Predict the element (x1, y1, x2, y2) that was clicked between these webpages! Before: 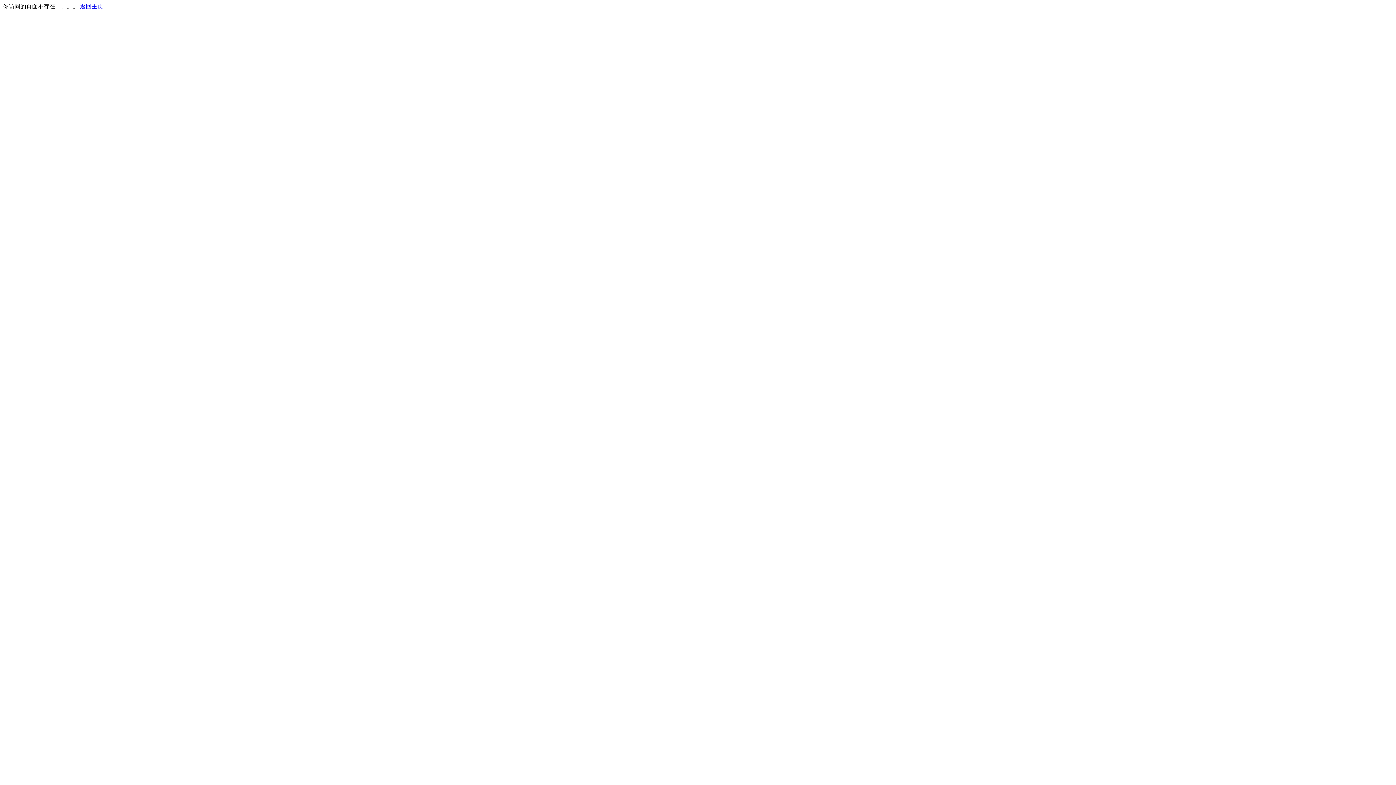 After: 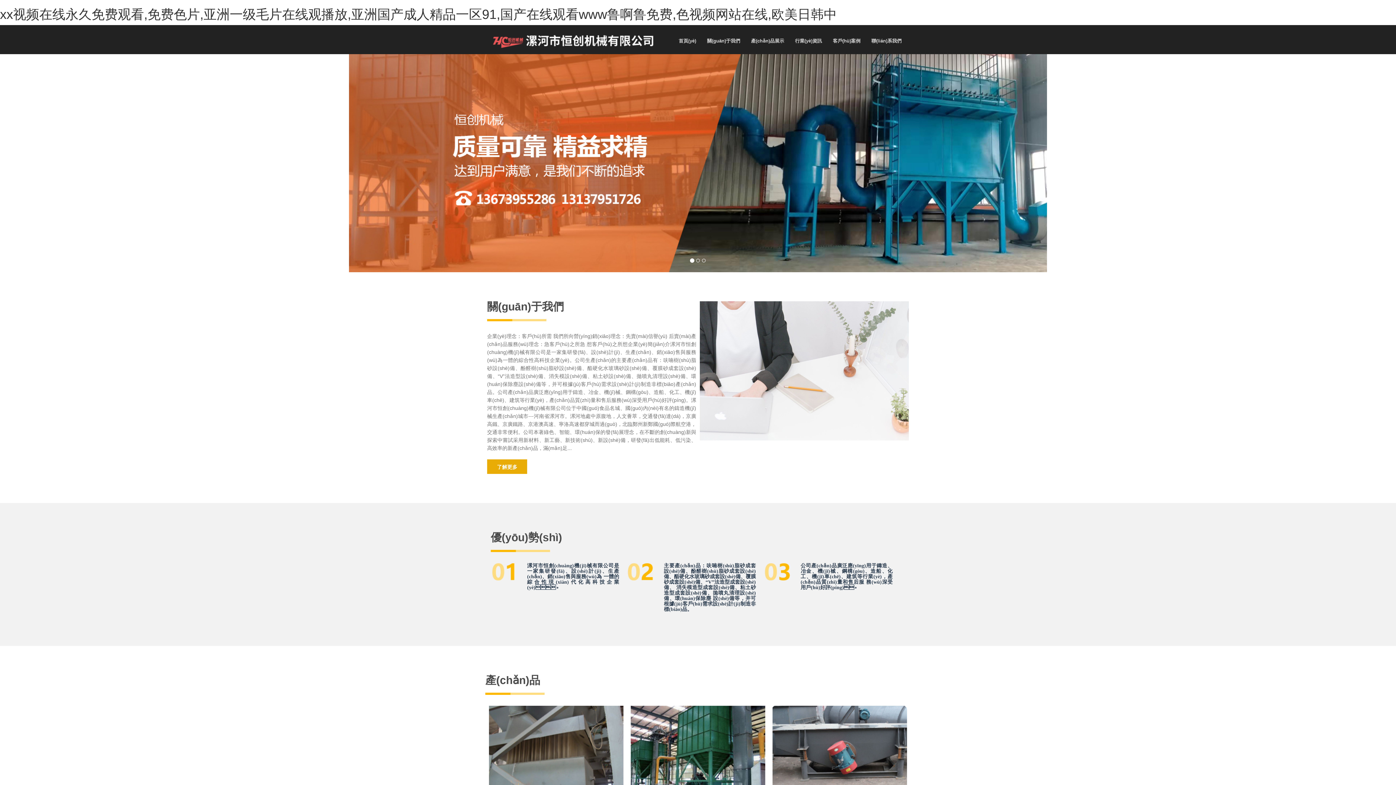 Action: bbox: (80, 3, 103, 9) label: 返回主页